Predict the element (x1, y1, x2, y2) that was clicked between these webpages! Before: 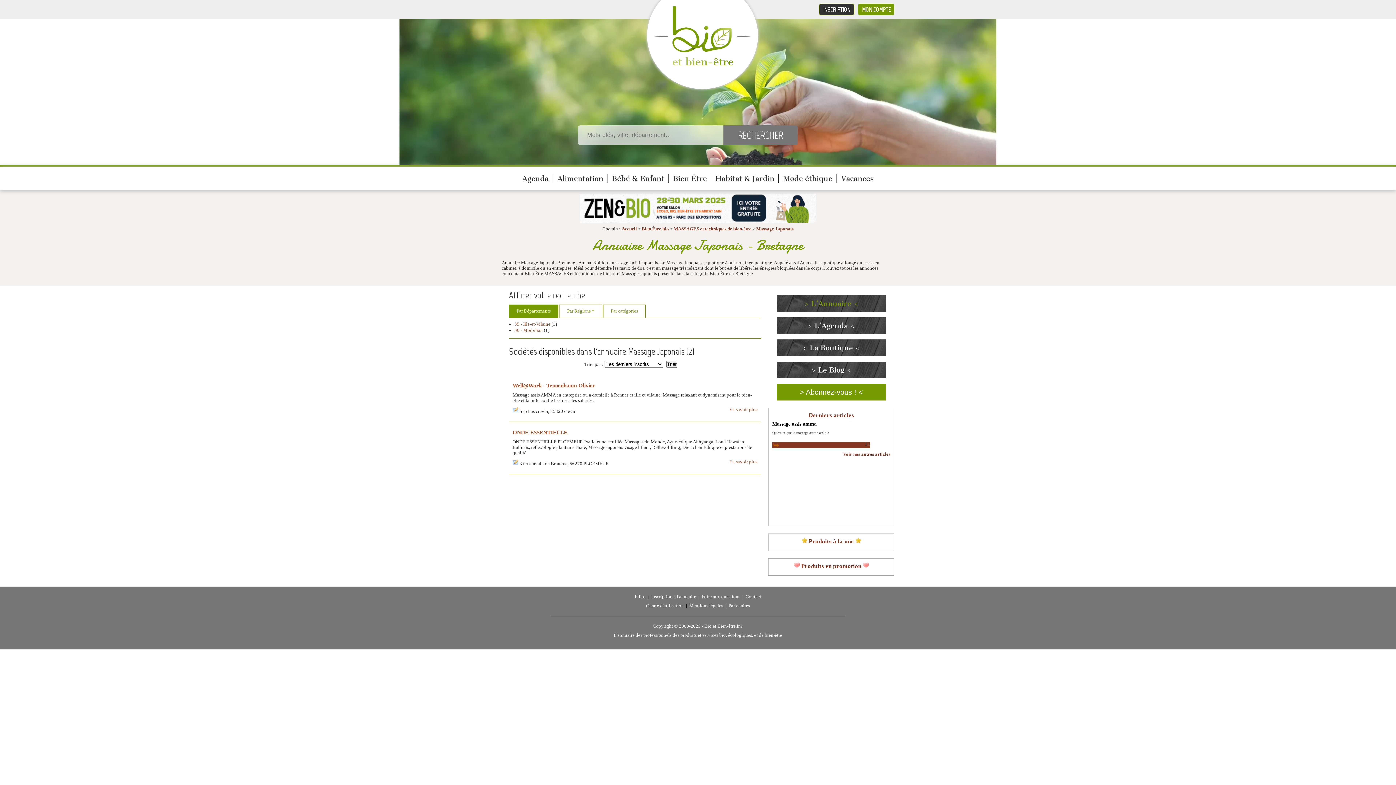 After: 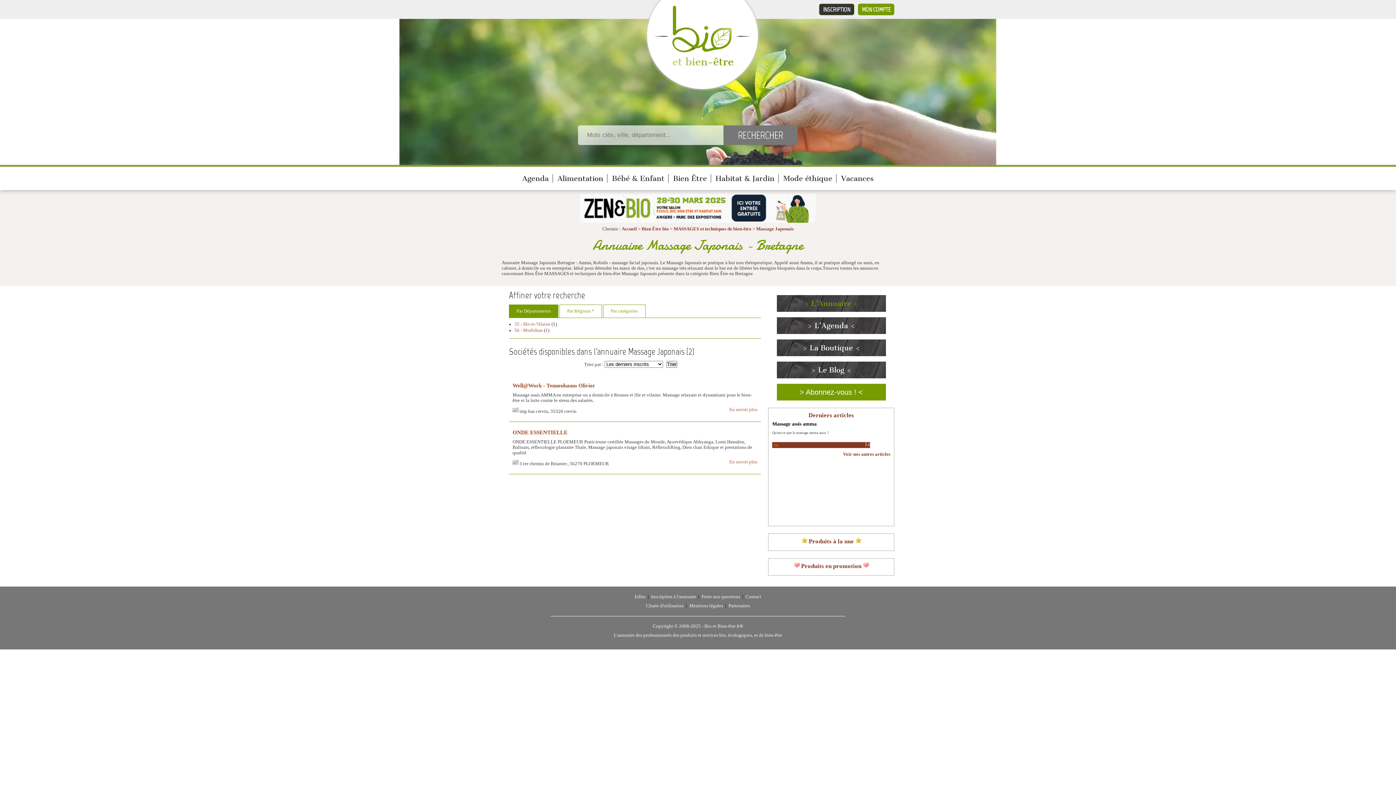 Action: bbox: (509, 304, 558, 317) label: Par Départements